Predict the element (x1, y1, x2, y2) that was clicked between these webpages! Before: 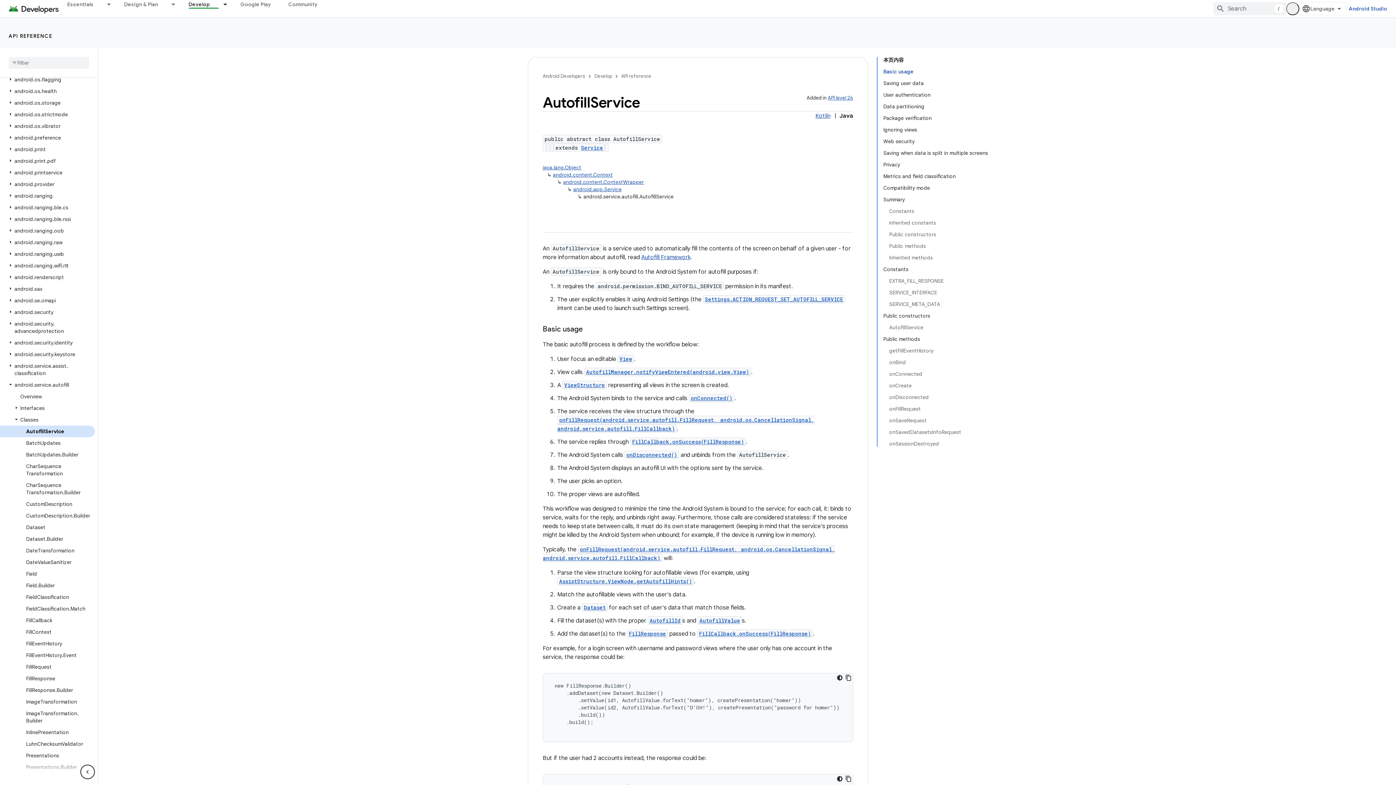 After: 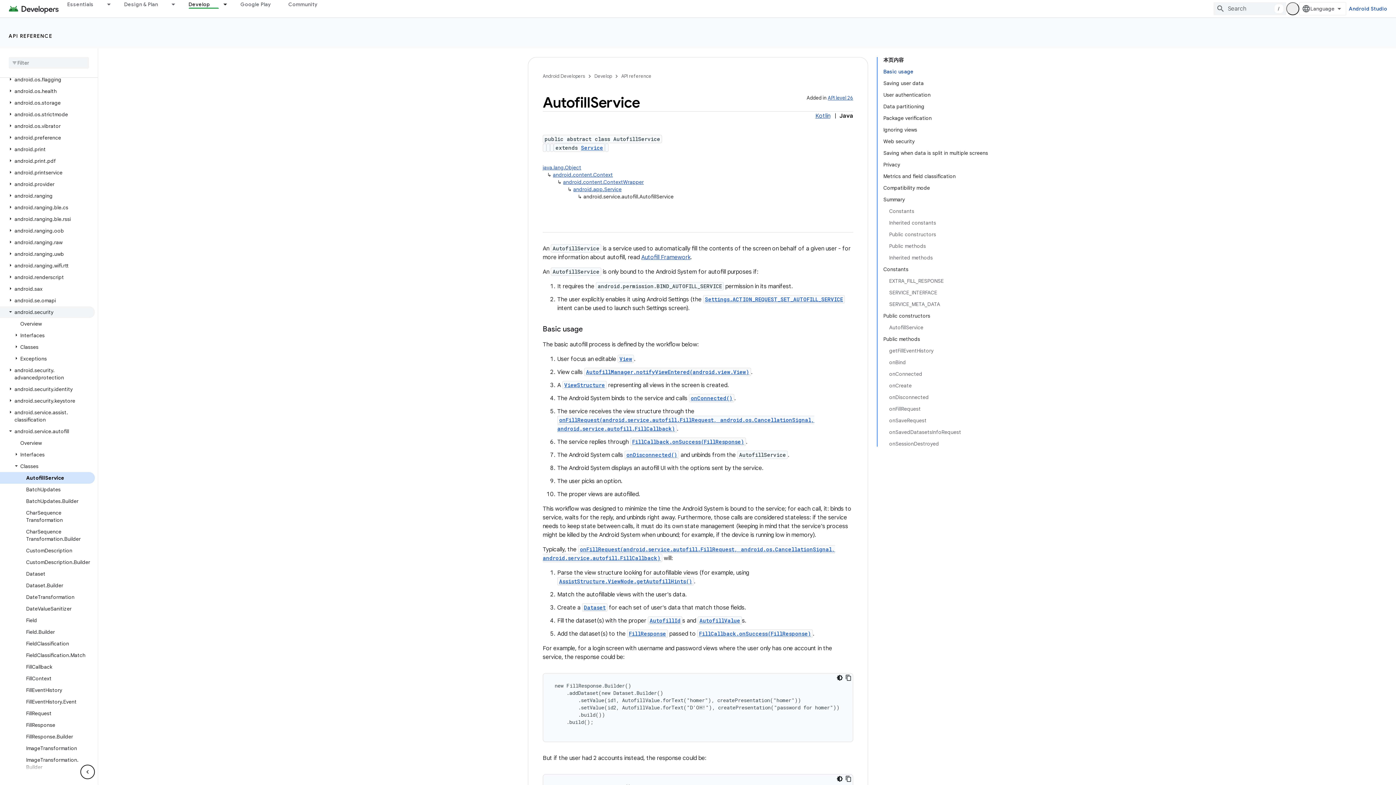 Action: bbox: (0, 306, 94, 318) label: android.security